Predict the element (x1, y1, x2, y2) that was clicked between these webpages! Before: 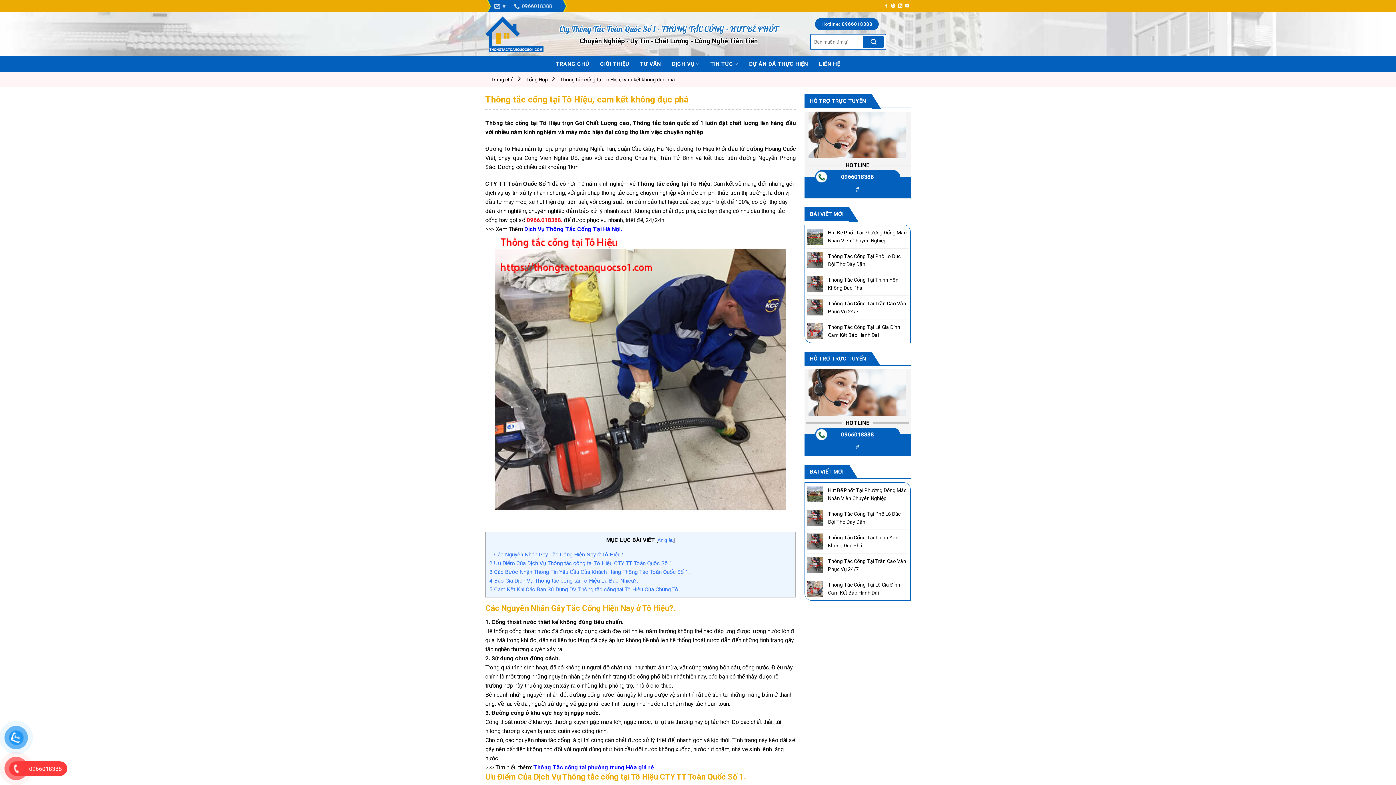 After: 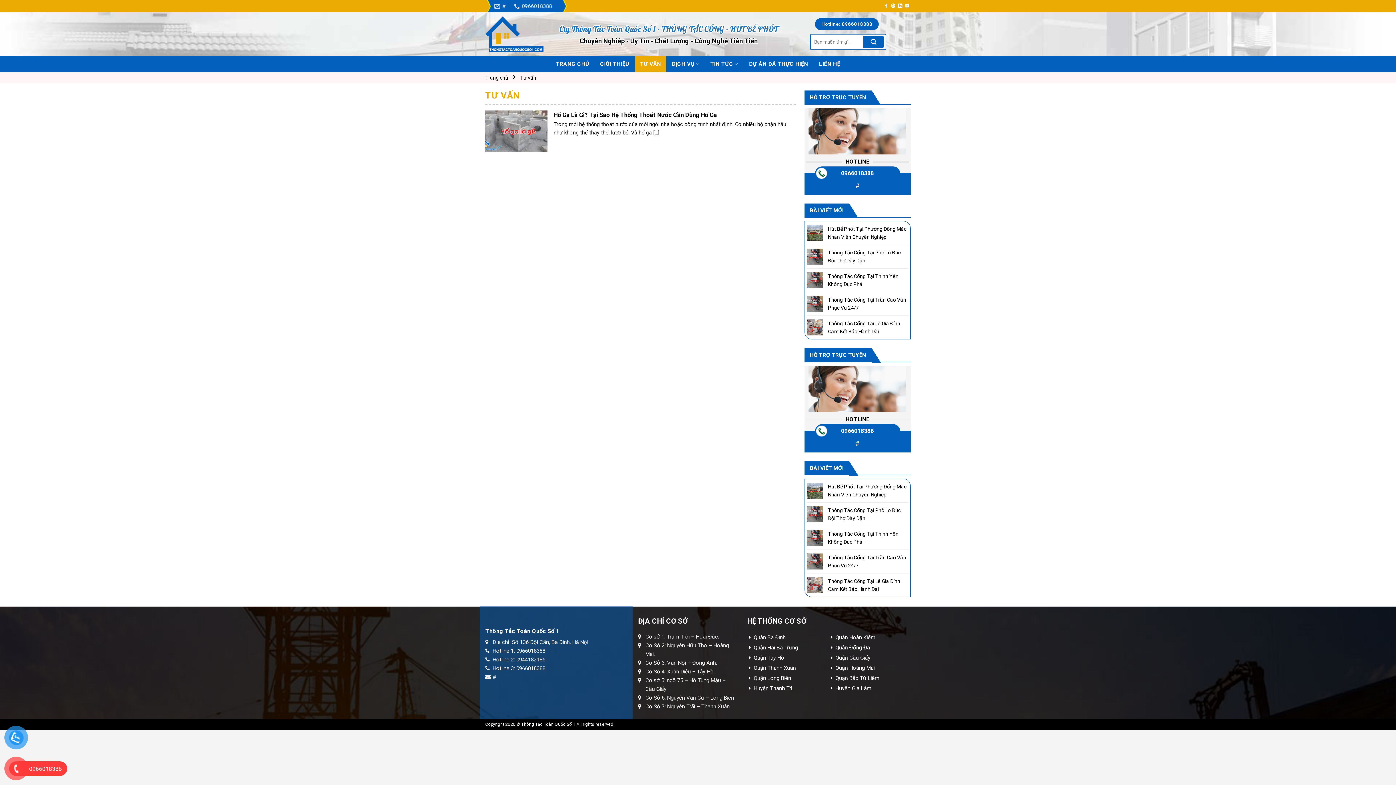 Action: label: TƯ VẤN bbox: (634, 56, 666, 72)